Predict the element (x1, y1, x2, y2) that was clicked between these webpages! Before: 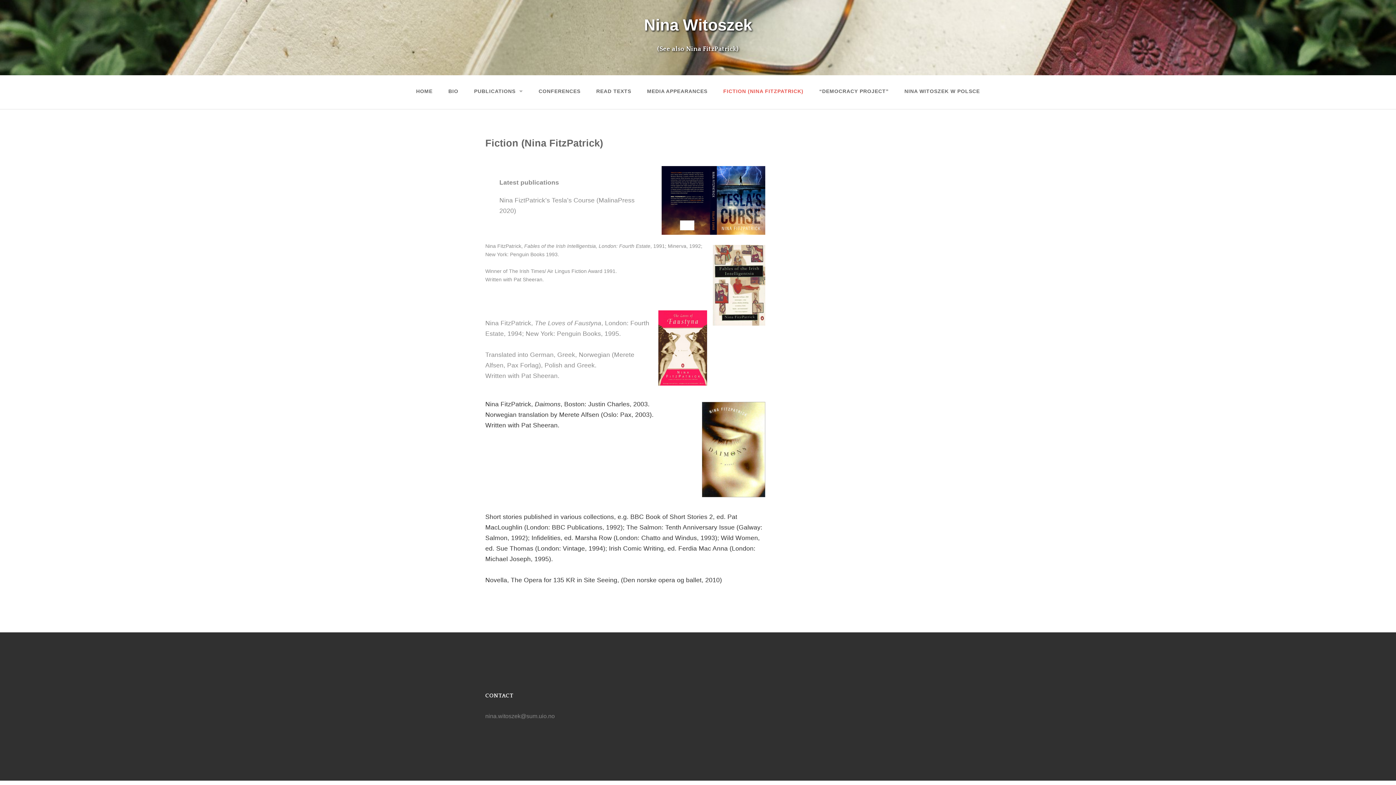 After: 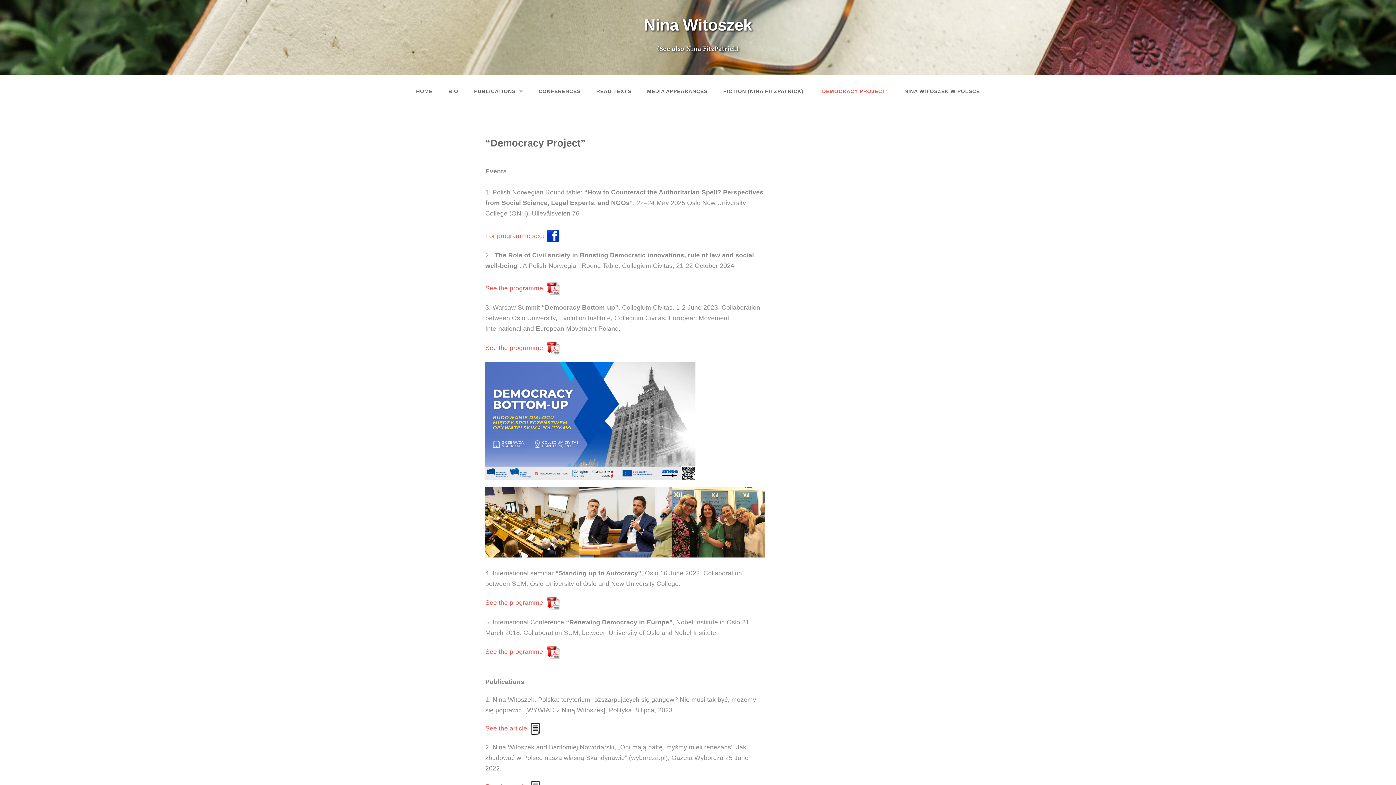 Action: bbox: (811, 79, 896, 103) label: “DEMOCRACY PROJECT”